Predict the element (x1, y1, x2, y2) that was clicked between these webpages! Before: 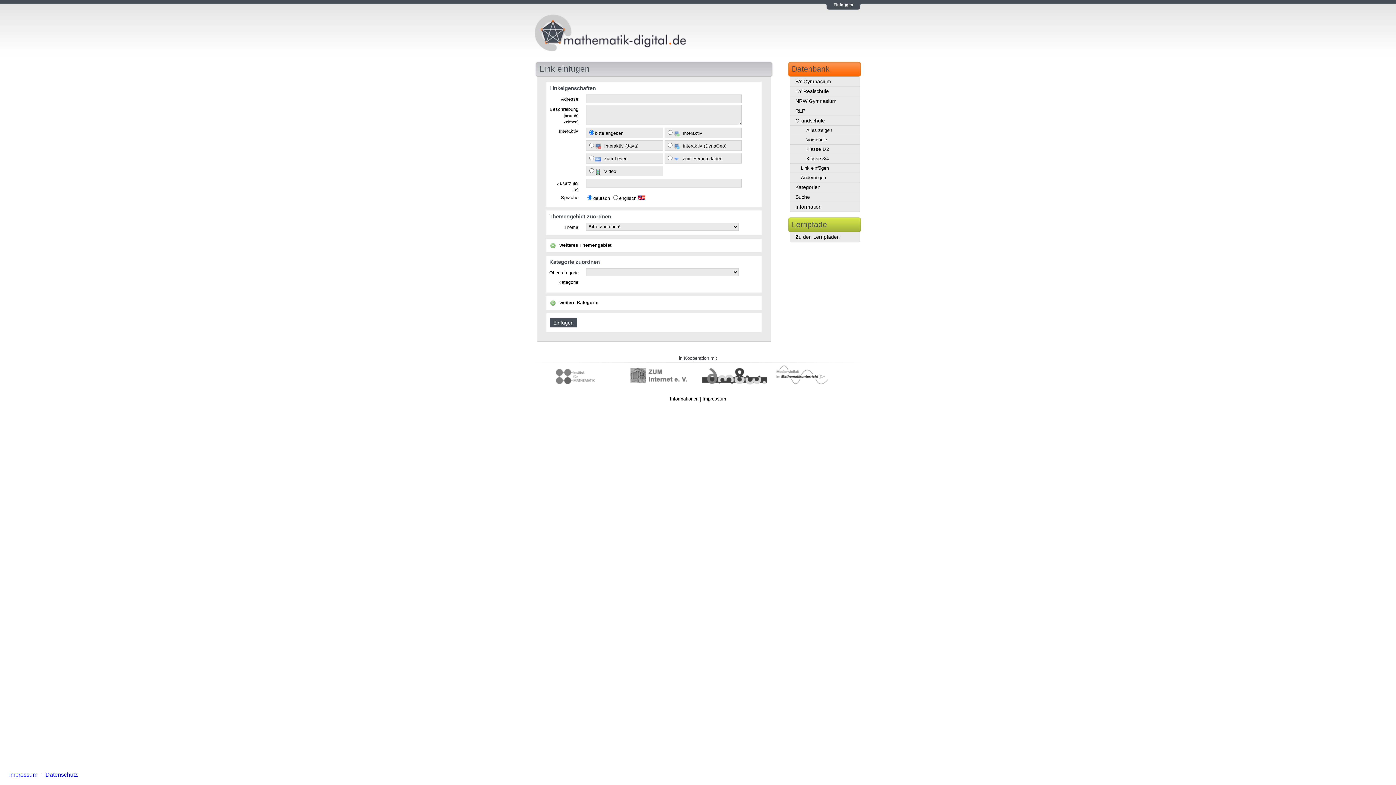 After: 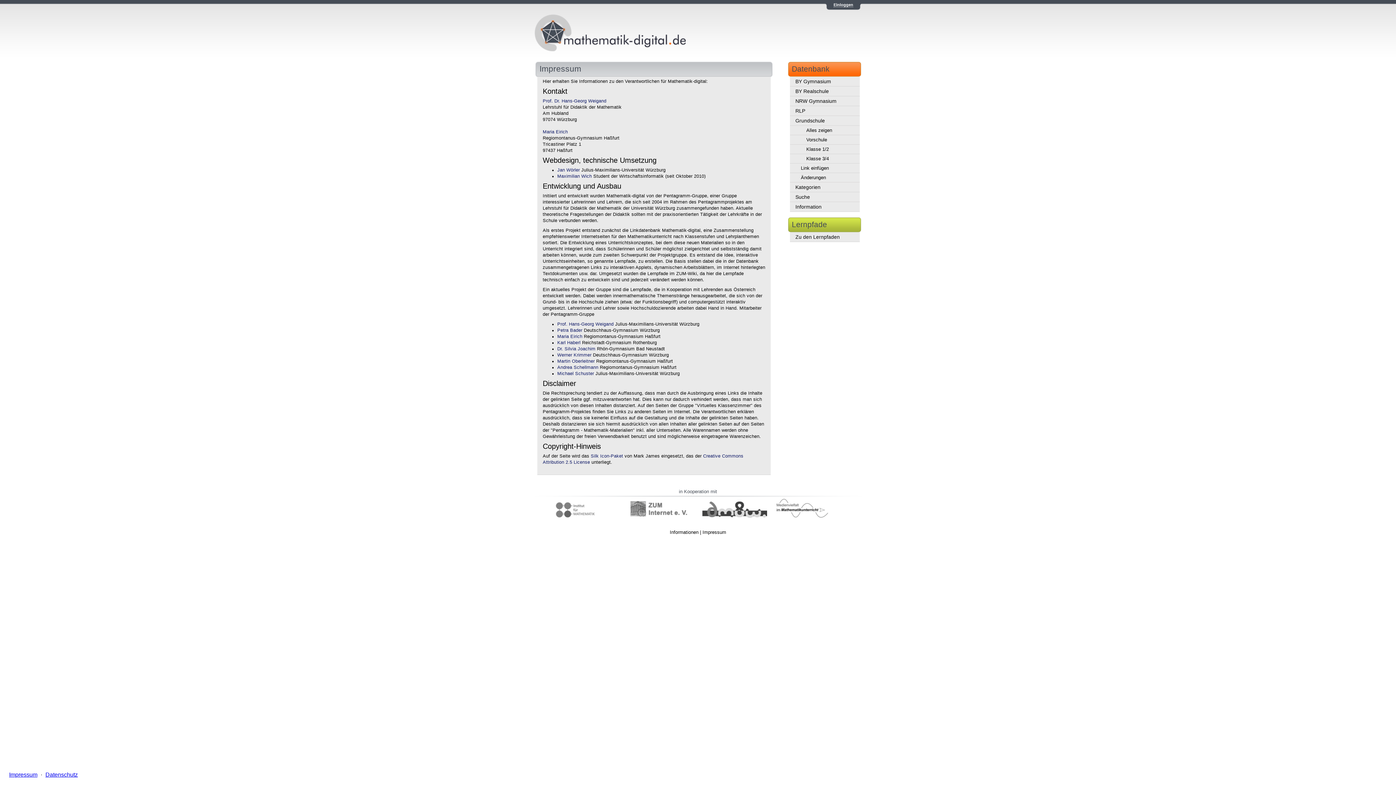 Action: bbox: (702, 396, 726, 401) label: Impressum